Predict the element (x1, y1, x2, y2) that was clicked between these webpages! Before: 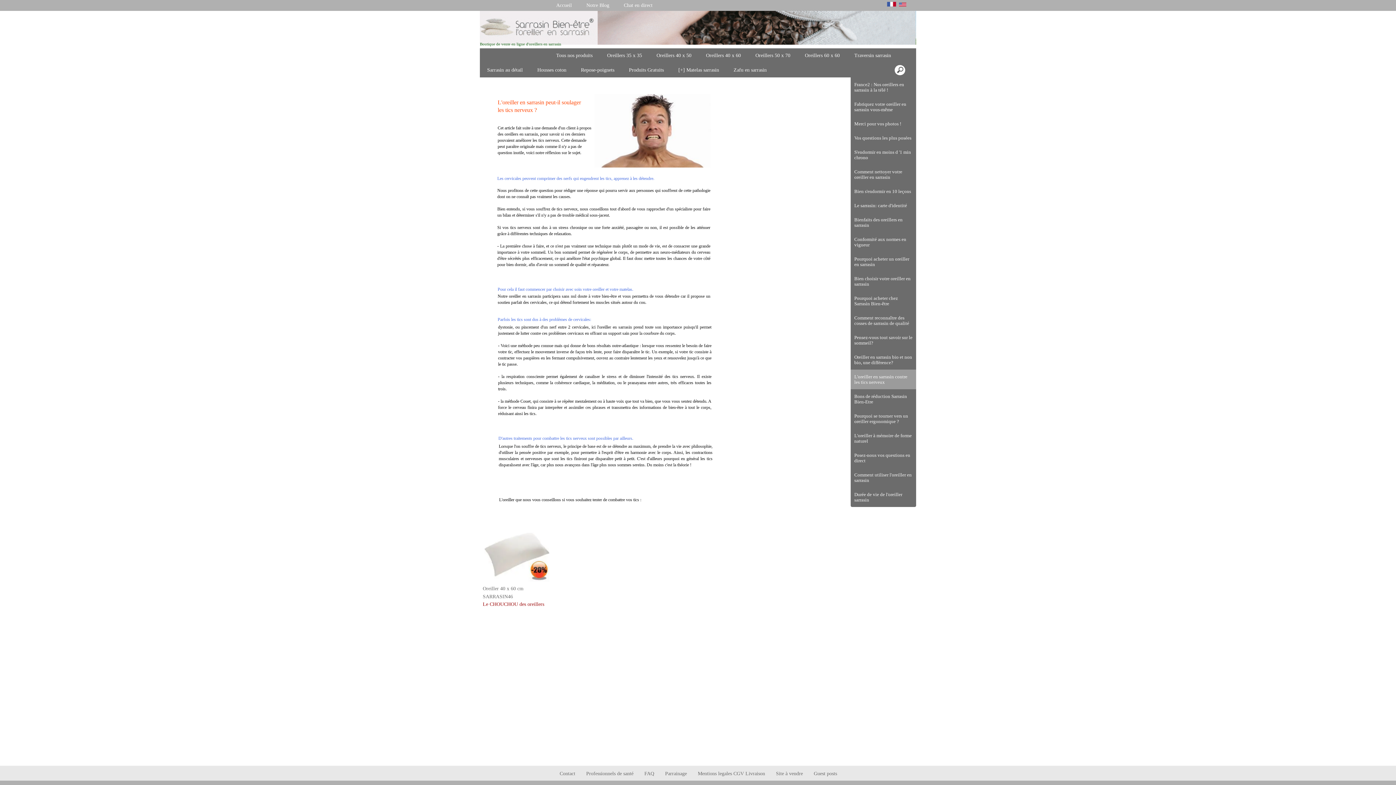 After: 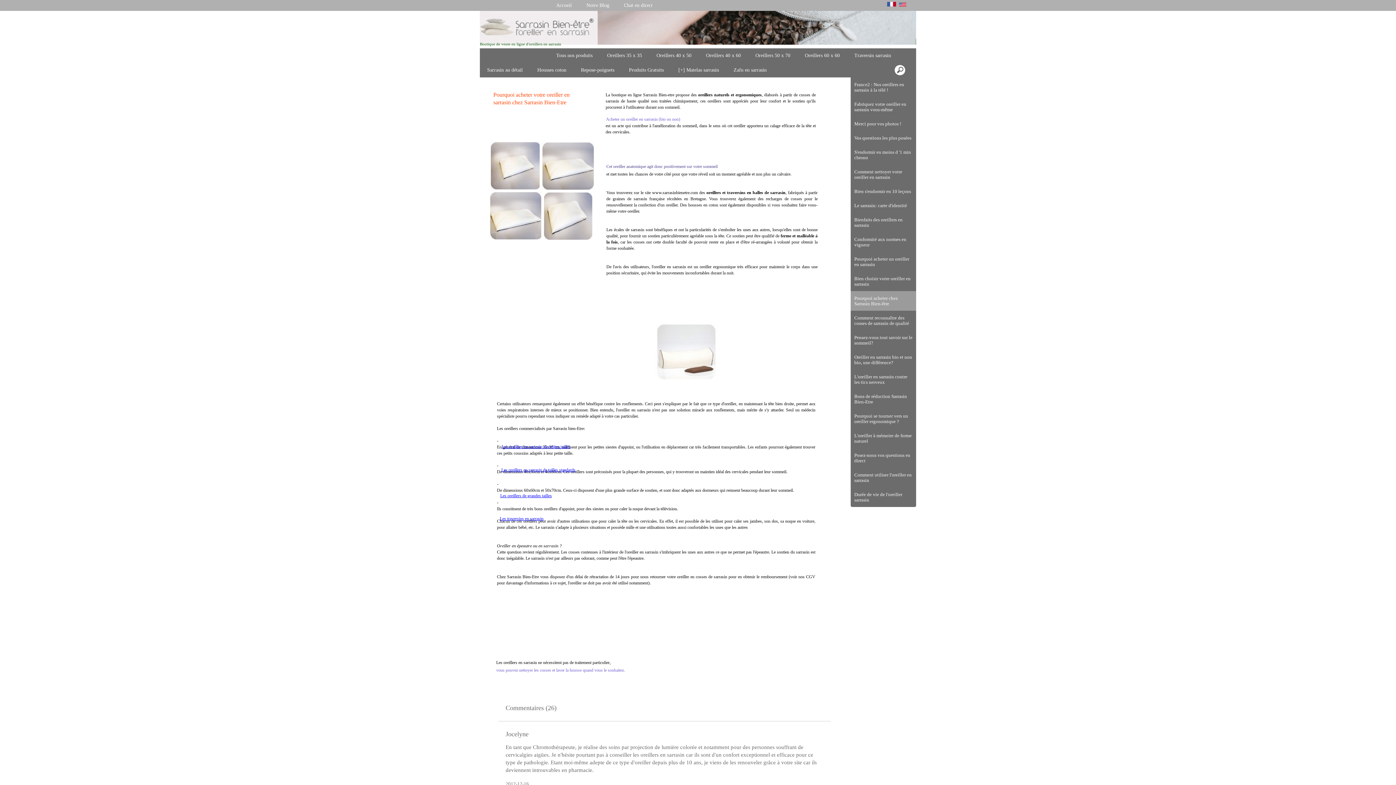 Action: label: Pourquoi acheter chez Sarrasin Bien-être bbox: (850, 291, 916, 310)